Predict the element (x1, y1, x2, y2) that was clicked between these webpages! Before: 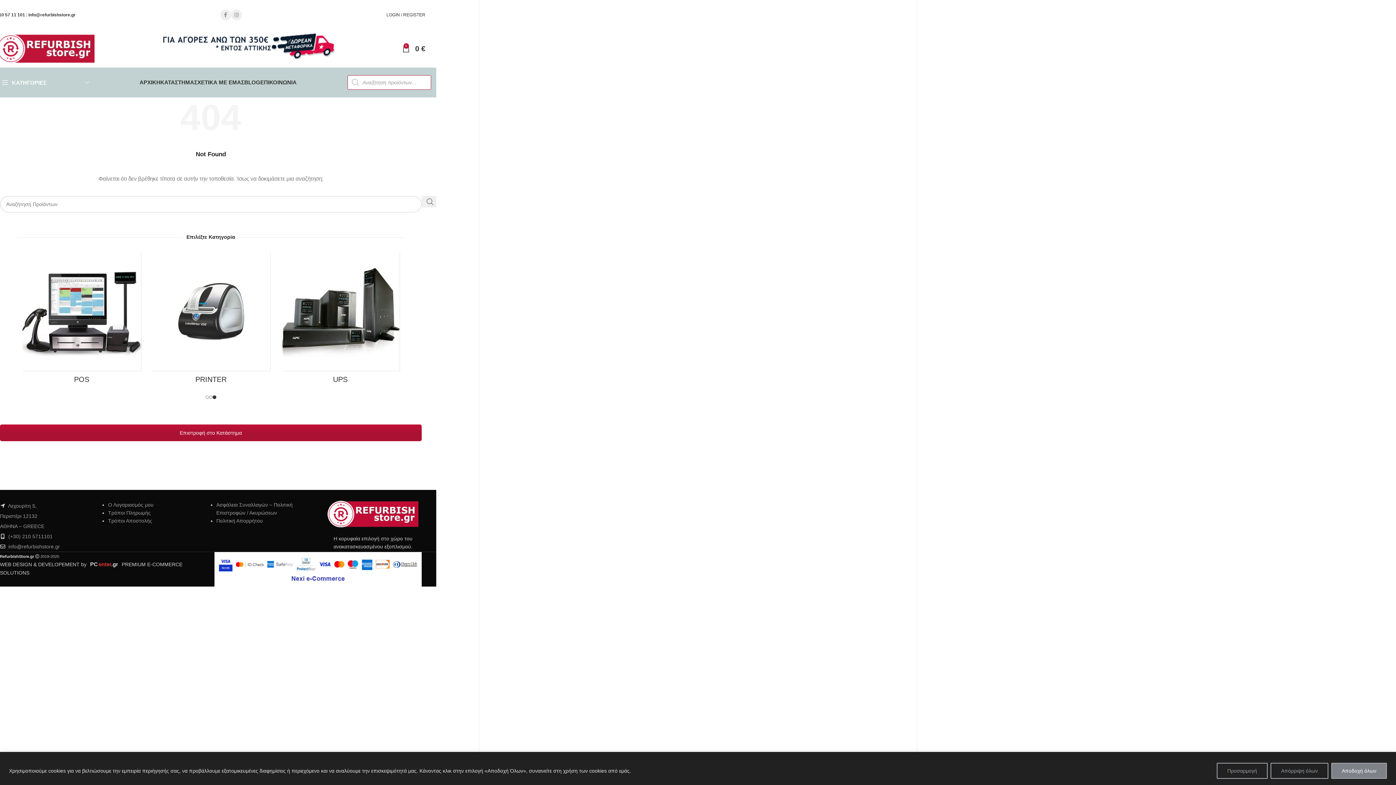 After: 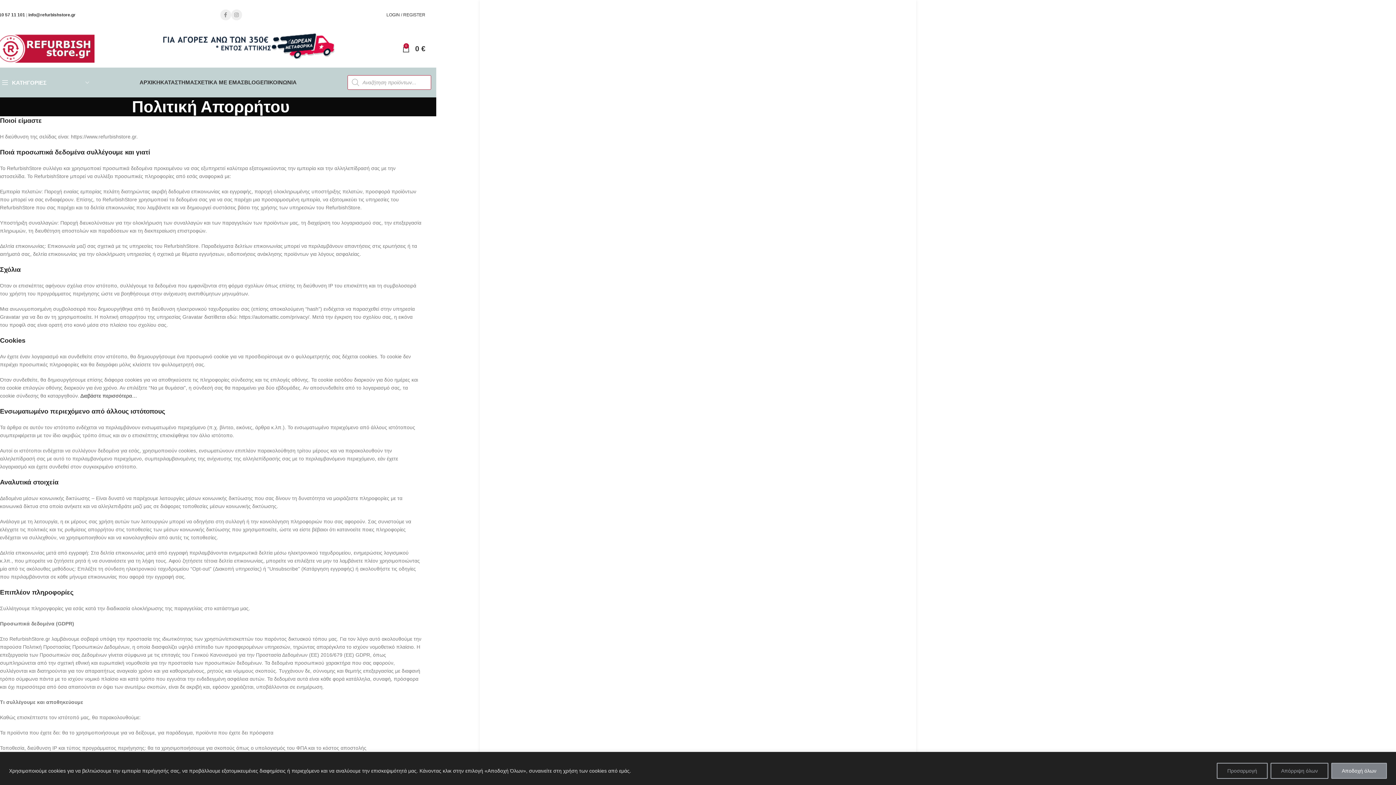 Action: bbox: (216, 518, 262, 524) label: Πολιτική Απορρήτου